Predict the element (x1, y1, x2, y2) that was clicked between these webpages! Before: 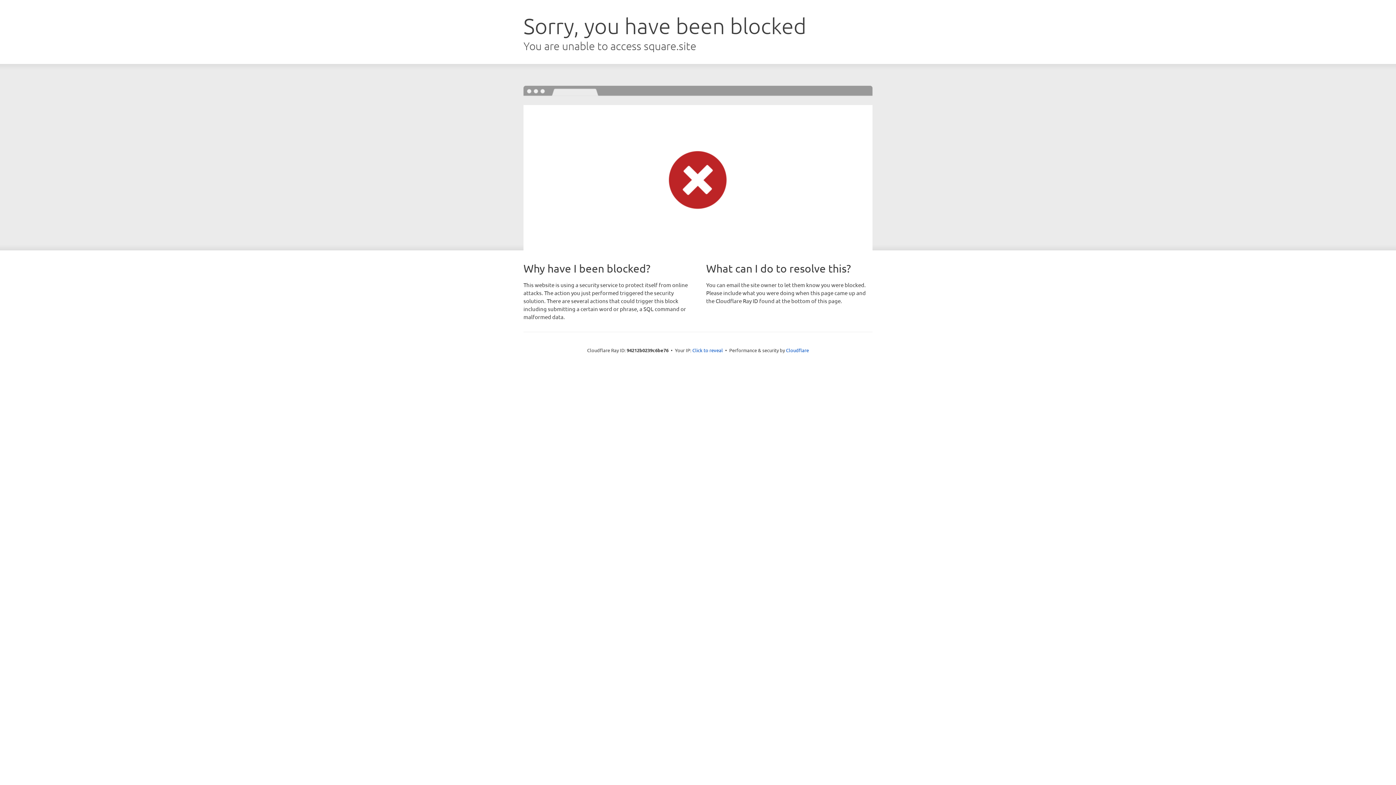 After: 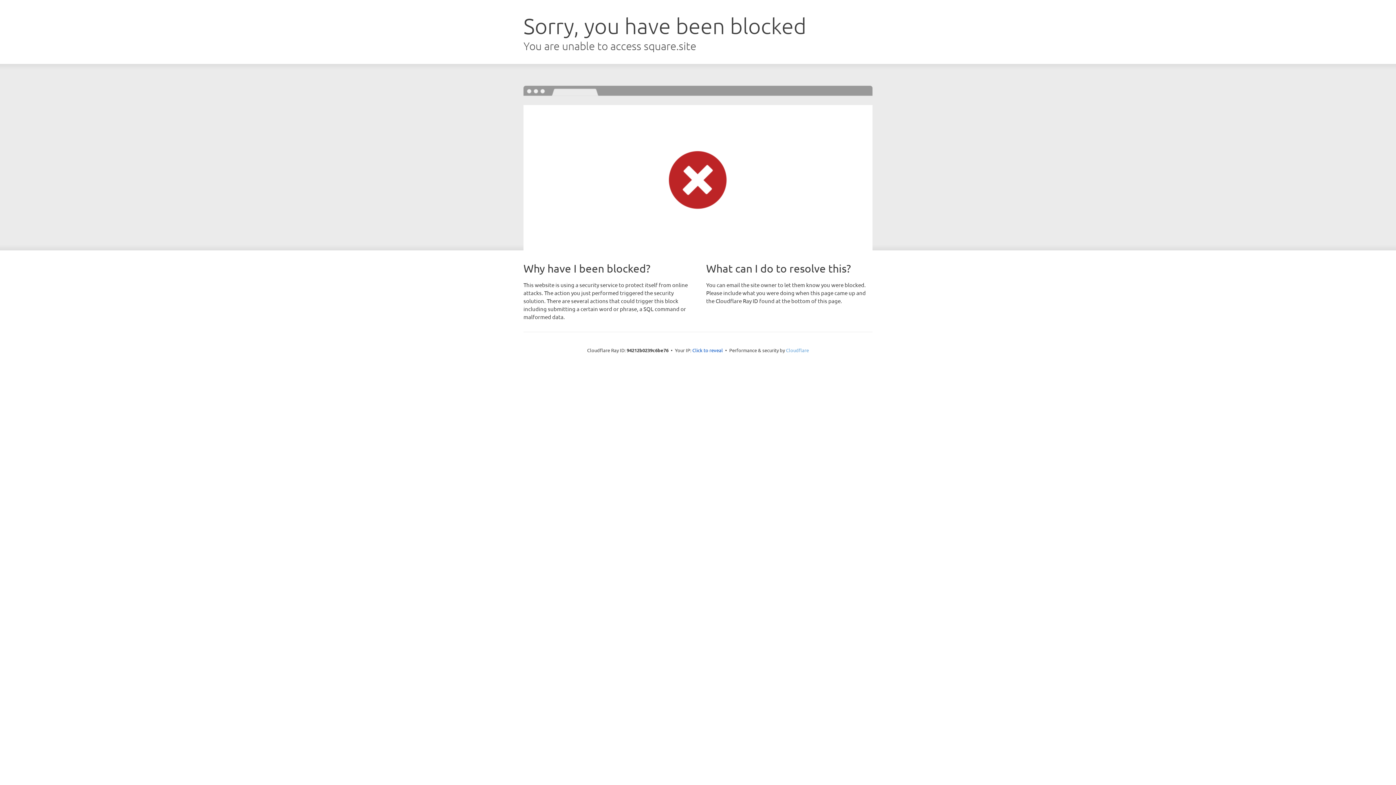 Action: bbox: (786, 347, 809, 353) label: Cloudflare